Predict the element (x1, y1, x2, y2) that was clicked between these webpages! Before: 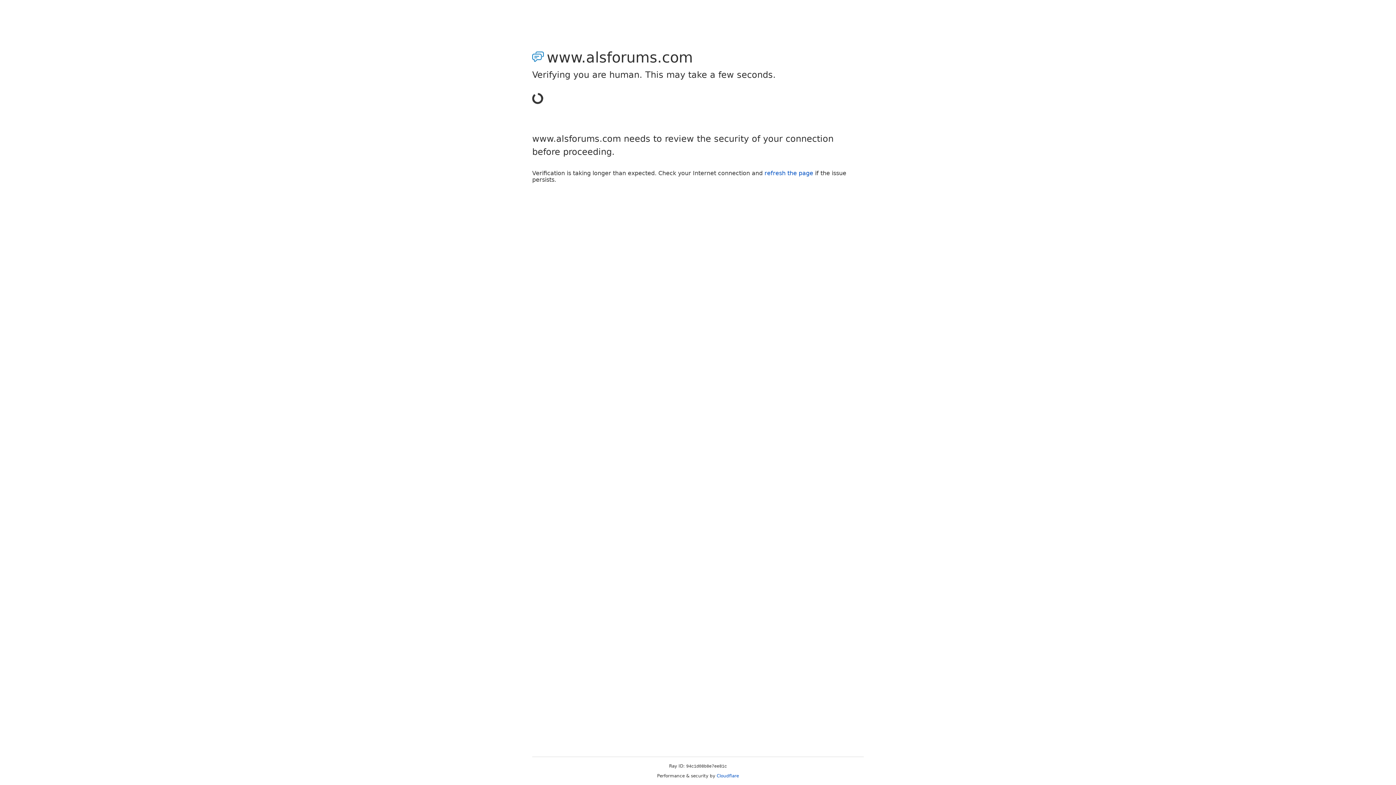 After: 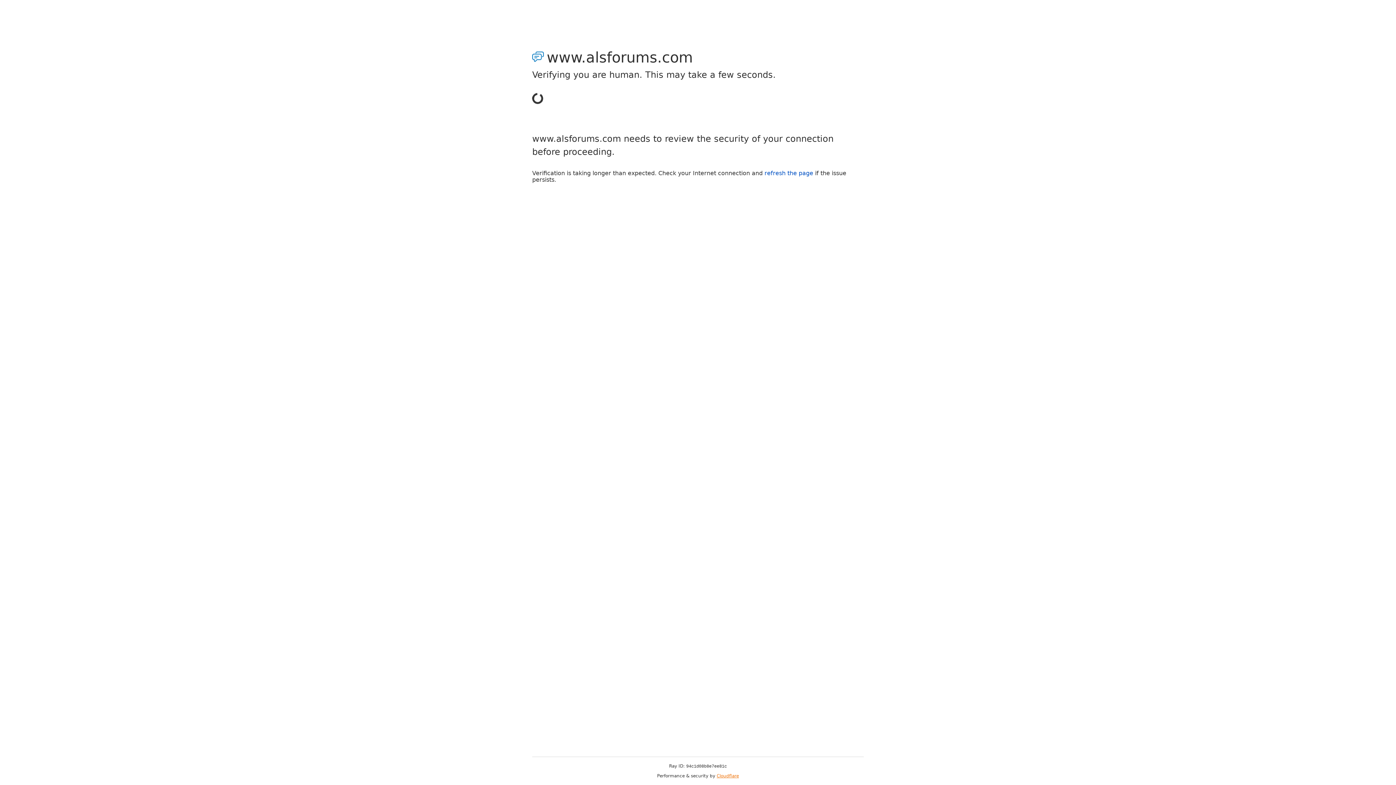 Action: label: Cloudflare bbox: (716, 773, 739, 778)